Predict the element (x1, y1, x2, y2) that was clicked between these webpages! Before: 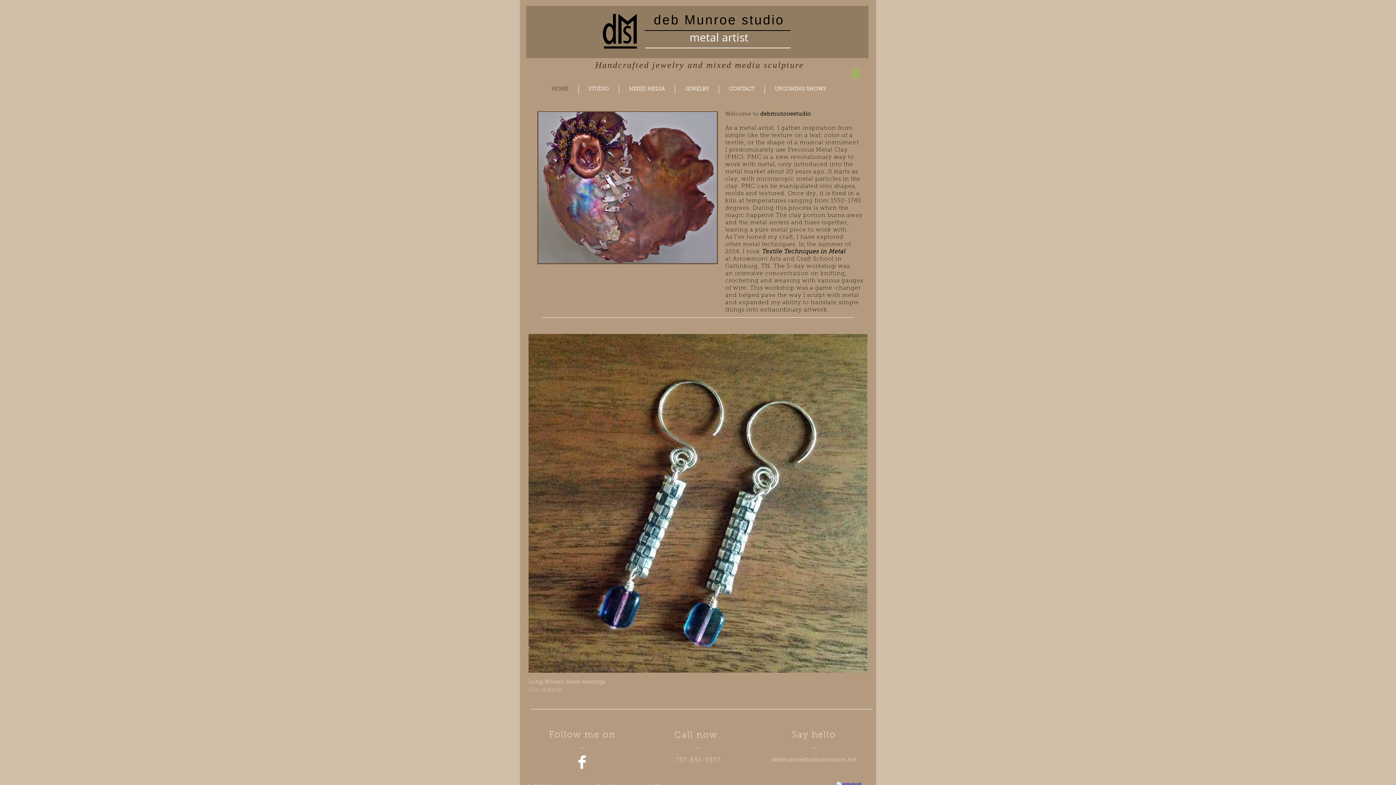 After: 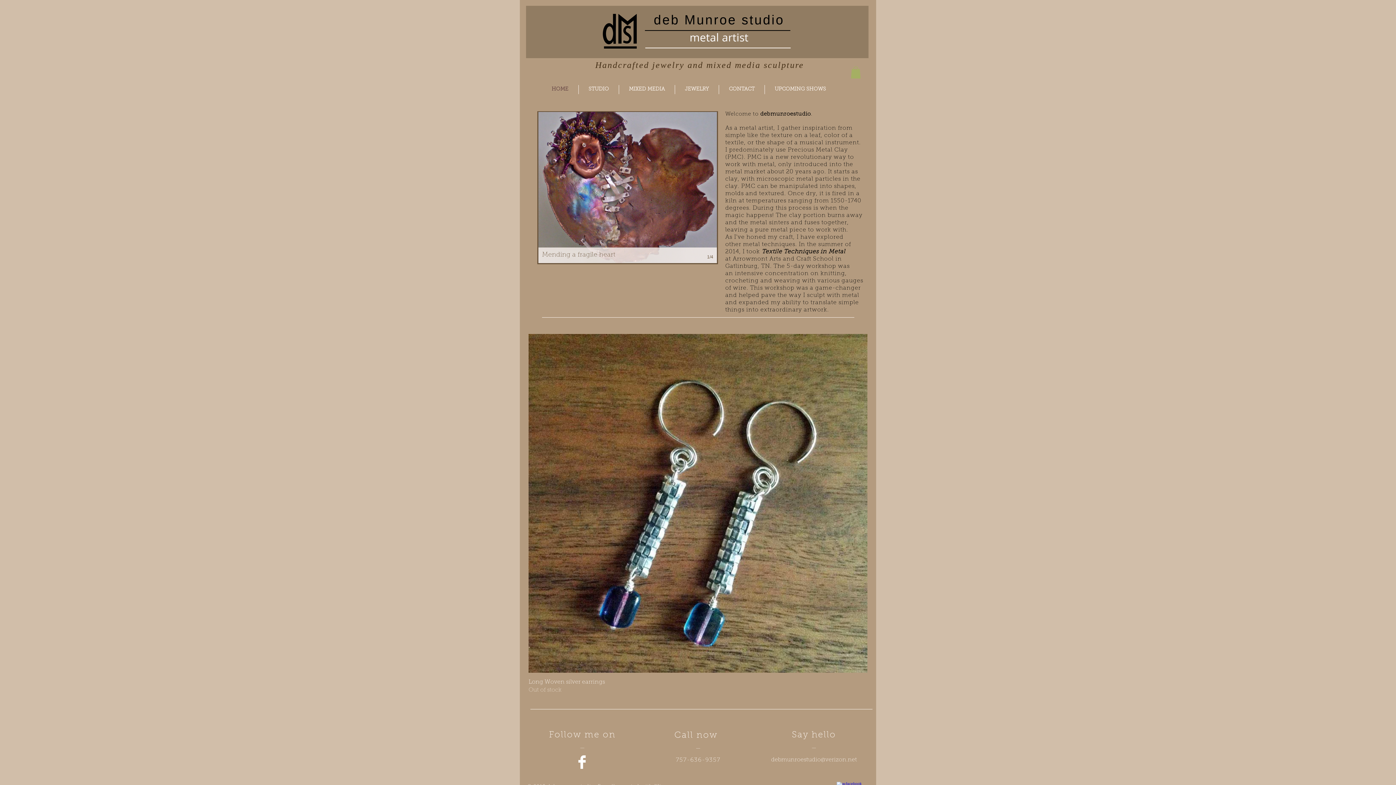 Action: label: Mending a fragile heart bbox: (537, 111, 718, 264)